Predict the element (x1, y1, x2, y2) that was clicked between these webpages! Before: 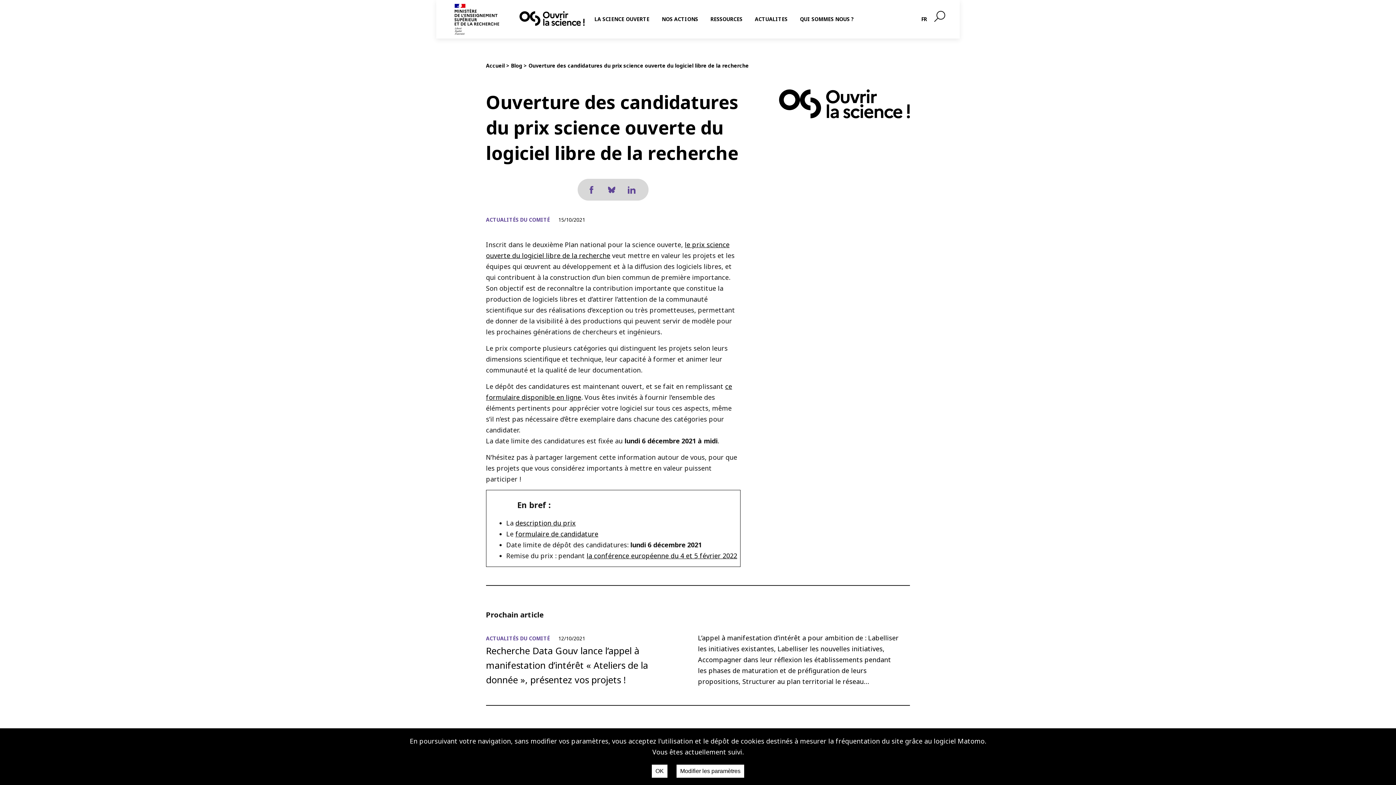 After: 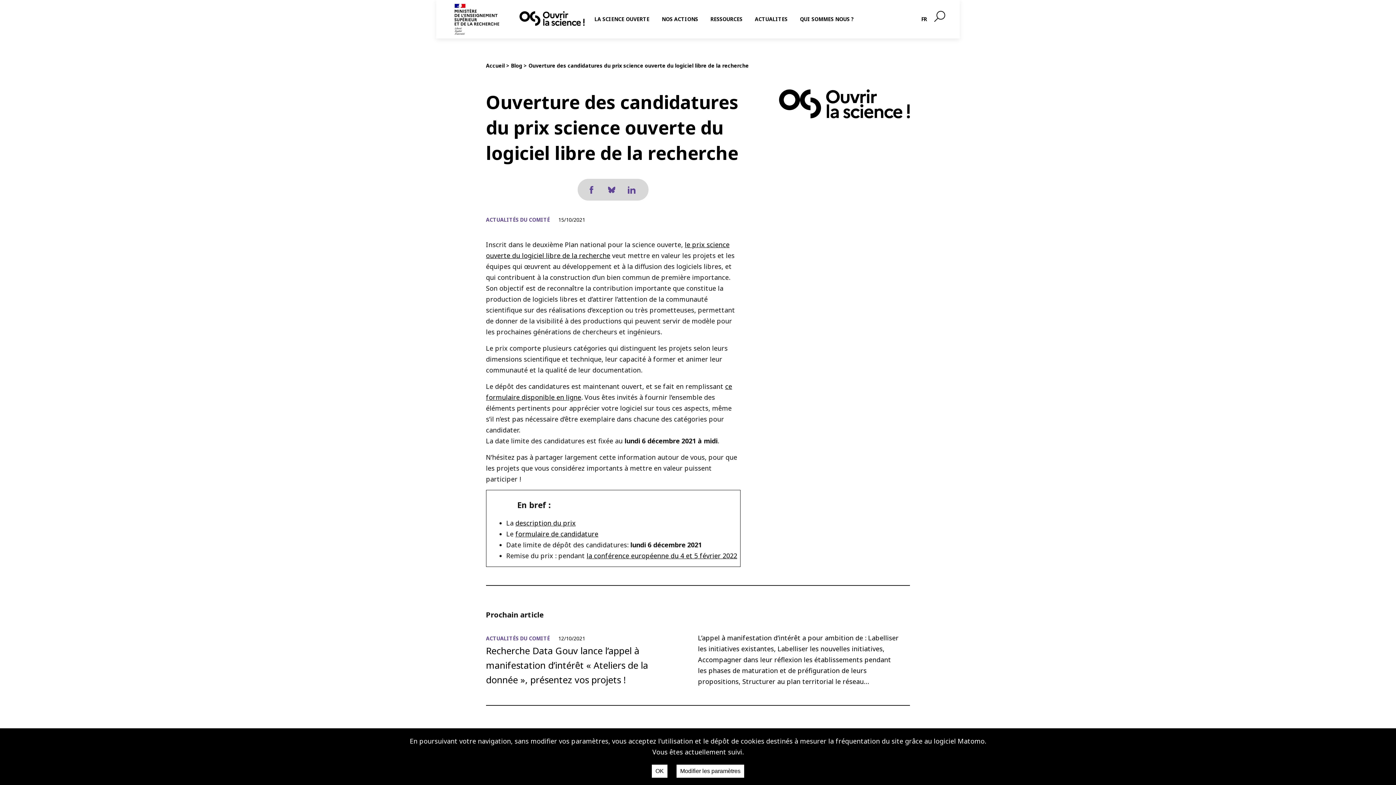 Action: bbox: (625, 186, 638, 193)